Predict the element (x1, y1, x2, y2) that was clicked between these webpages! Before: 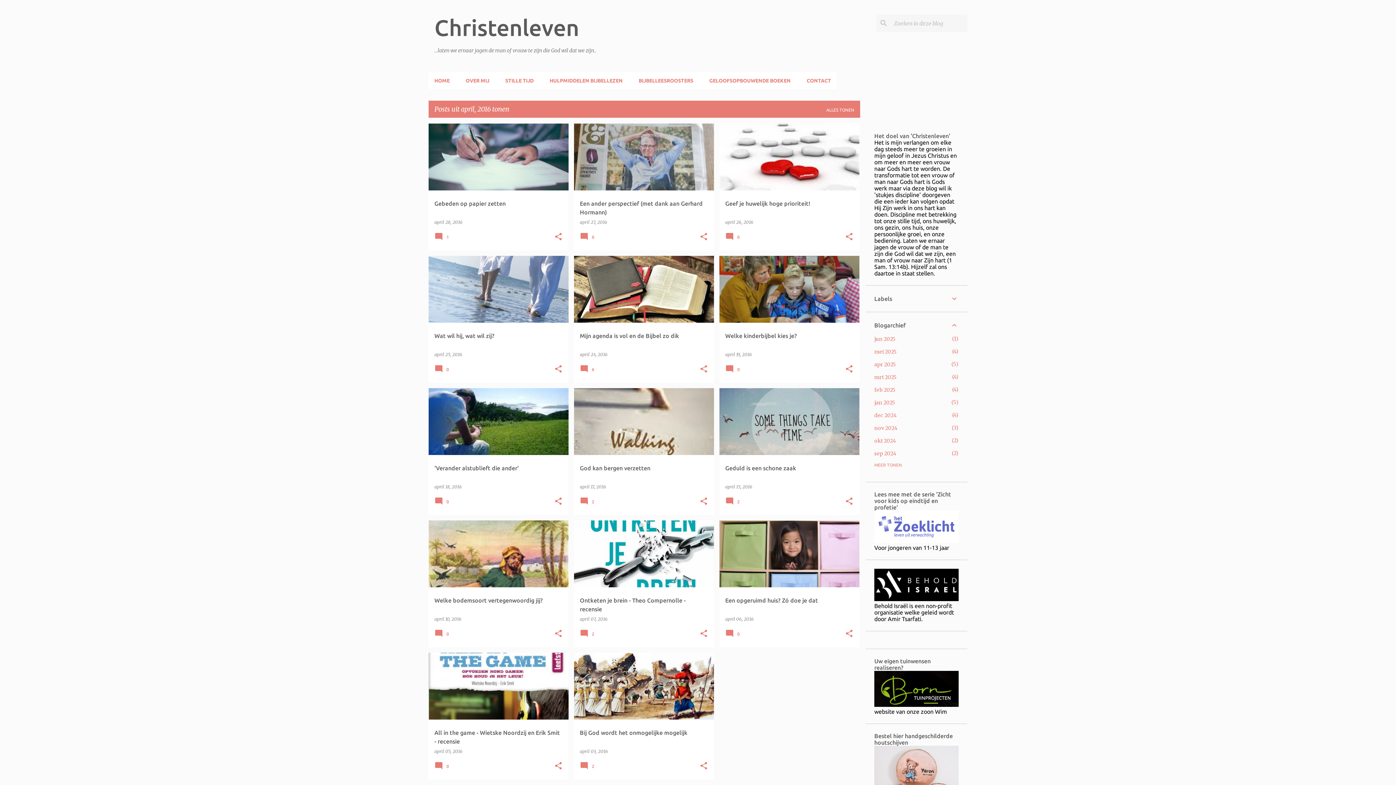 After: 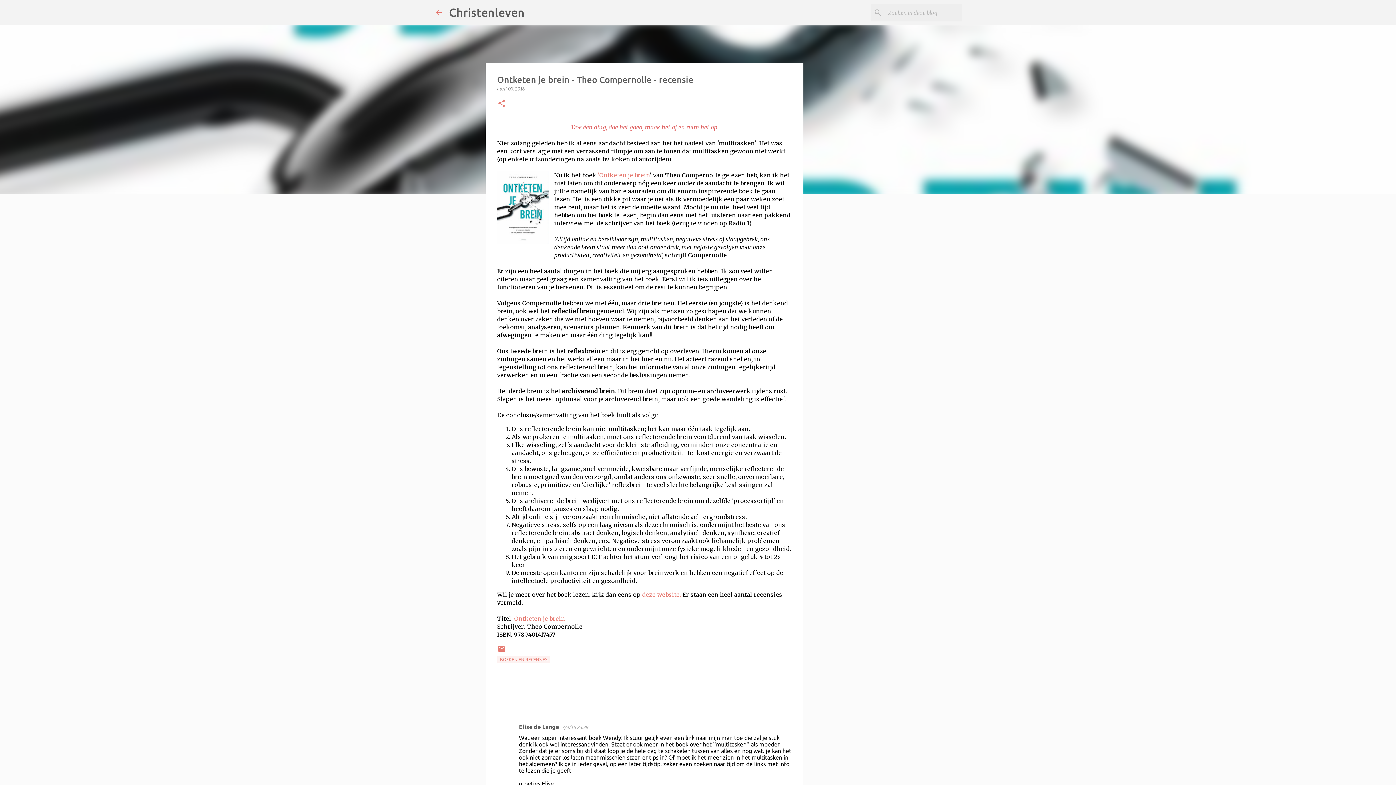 Action: bbox: (580, 616, 607, 622) label: april 07, 2016